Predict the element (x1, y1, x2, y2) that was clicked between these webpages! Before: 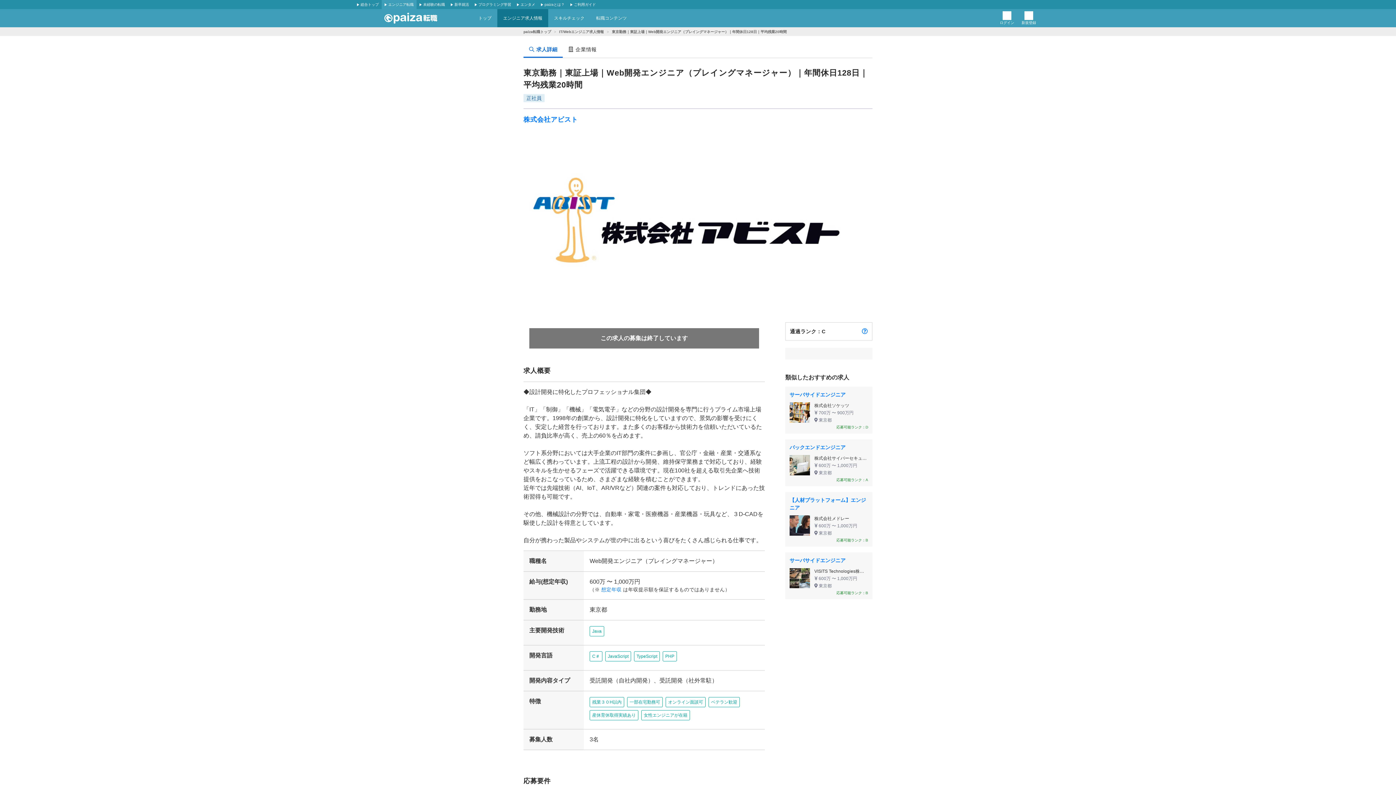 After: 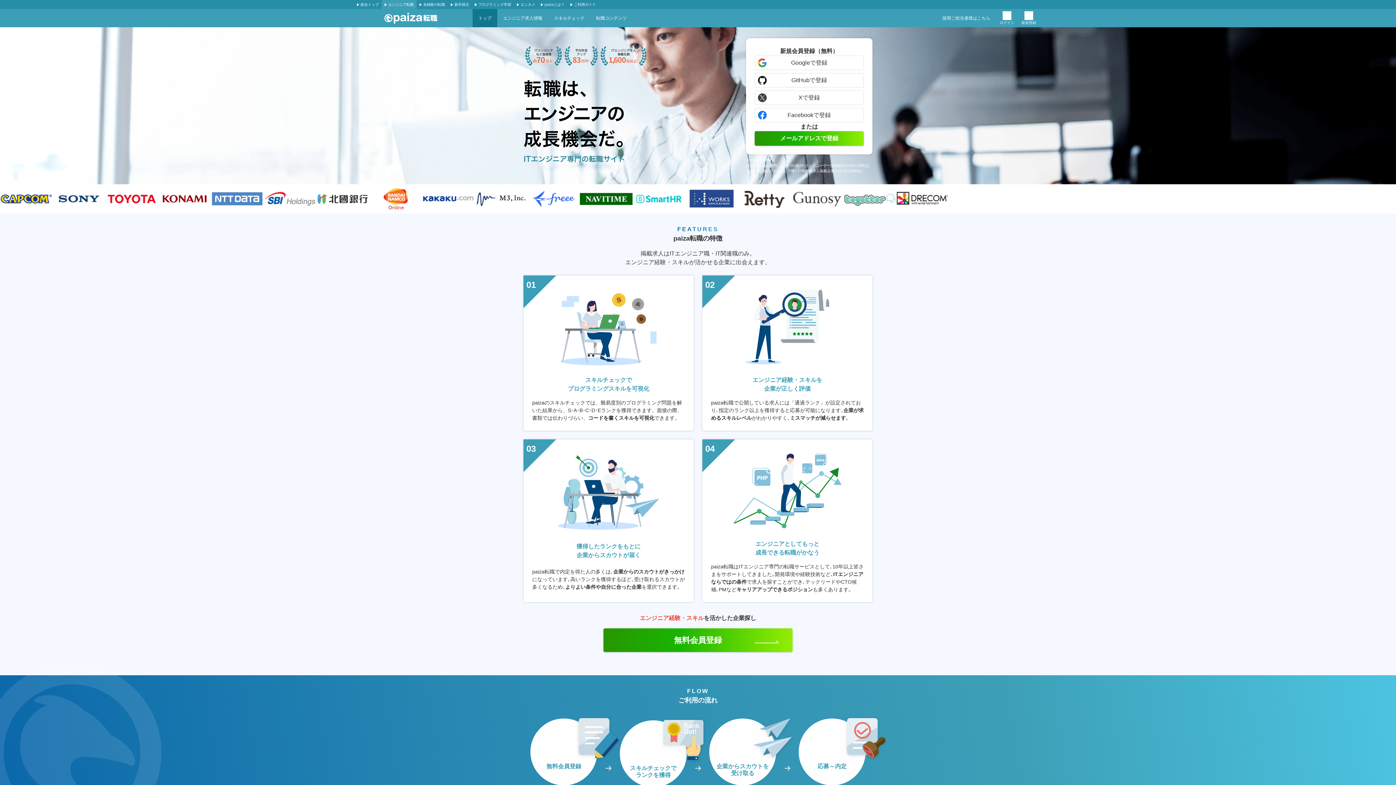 Action: bbox: (472, 9, 497, 27) label: トップ